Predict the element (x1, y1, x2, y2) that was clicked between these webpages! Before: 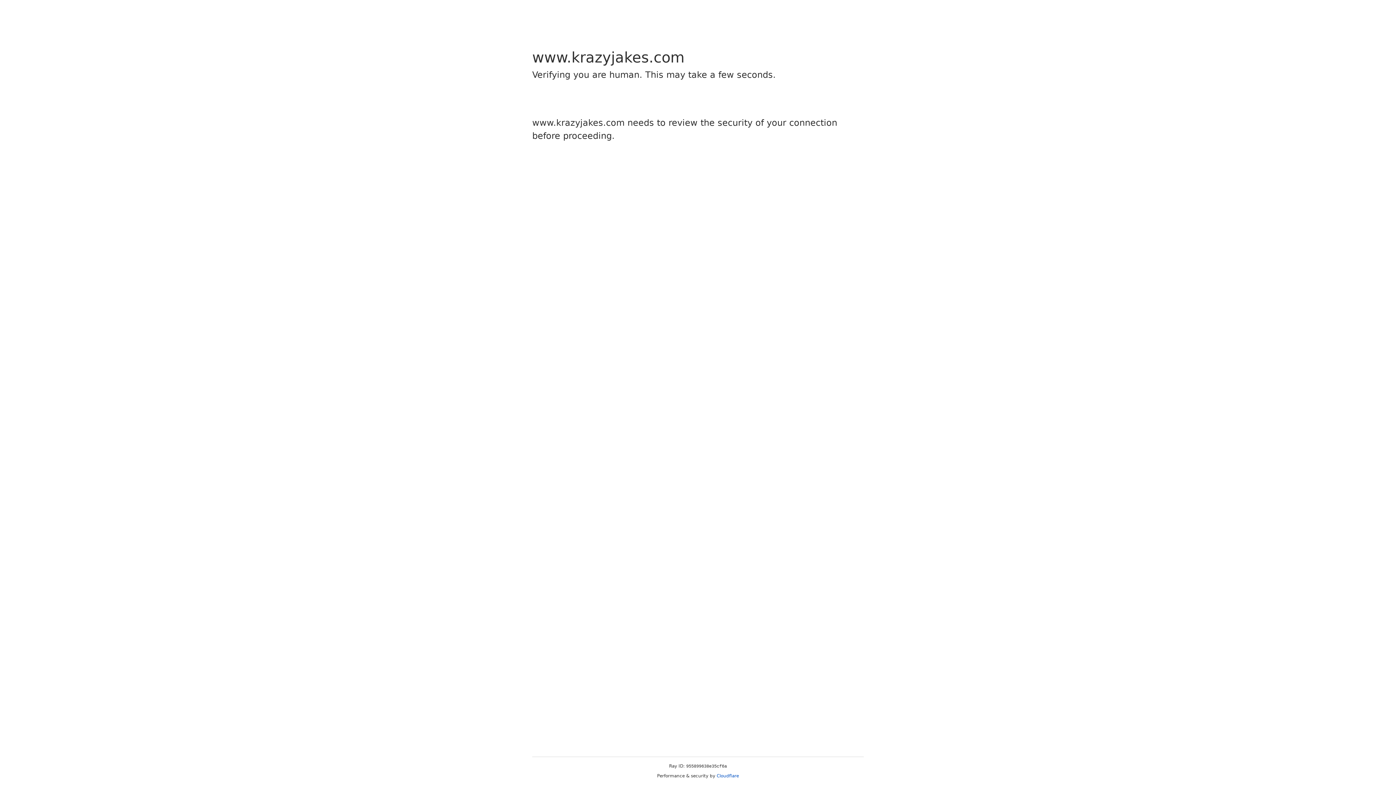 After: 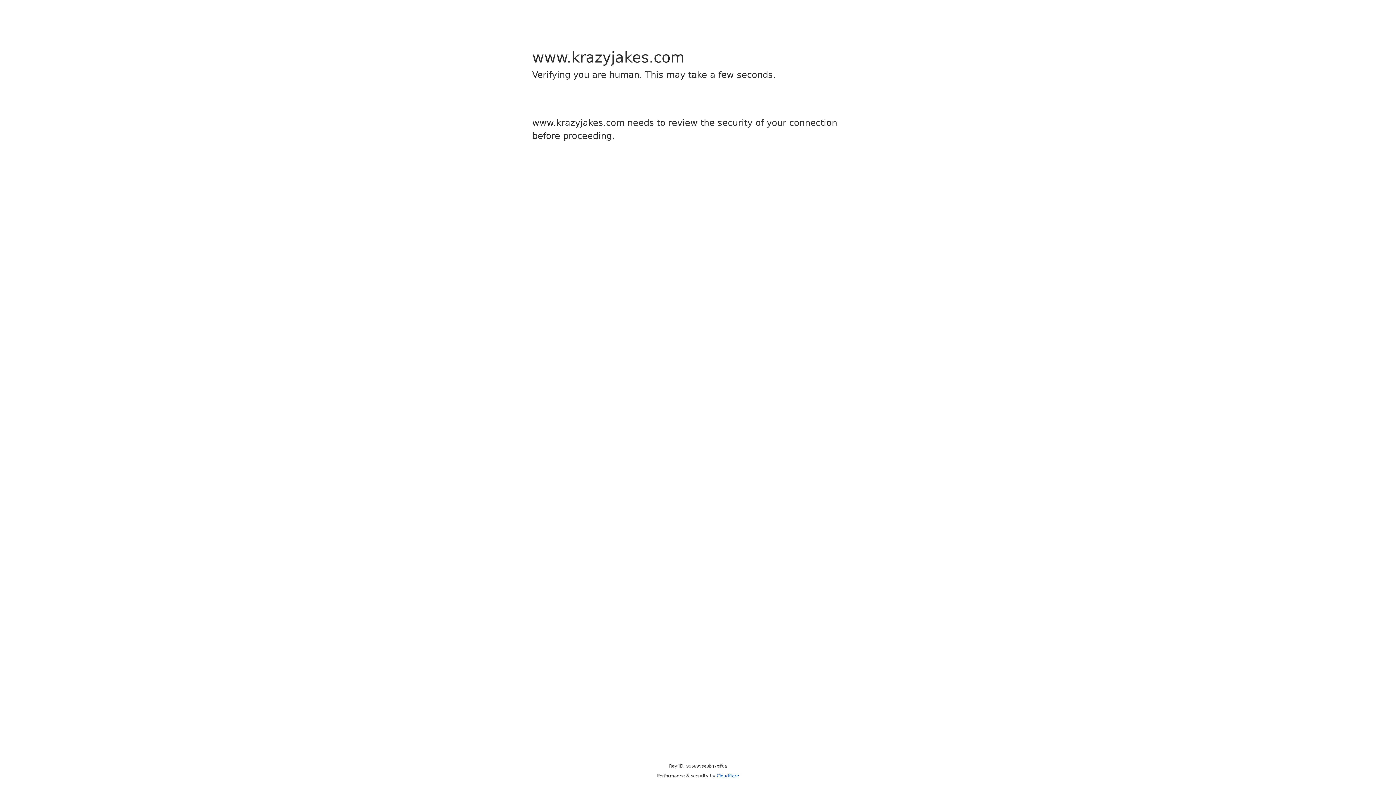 Action: bbox: (716, 773, 739, 778) label: Cloudflare